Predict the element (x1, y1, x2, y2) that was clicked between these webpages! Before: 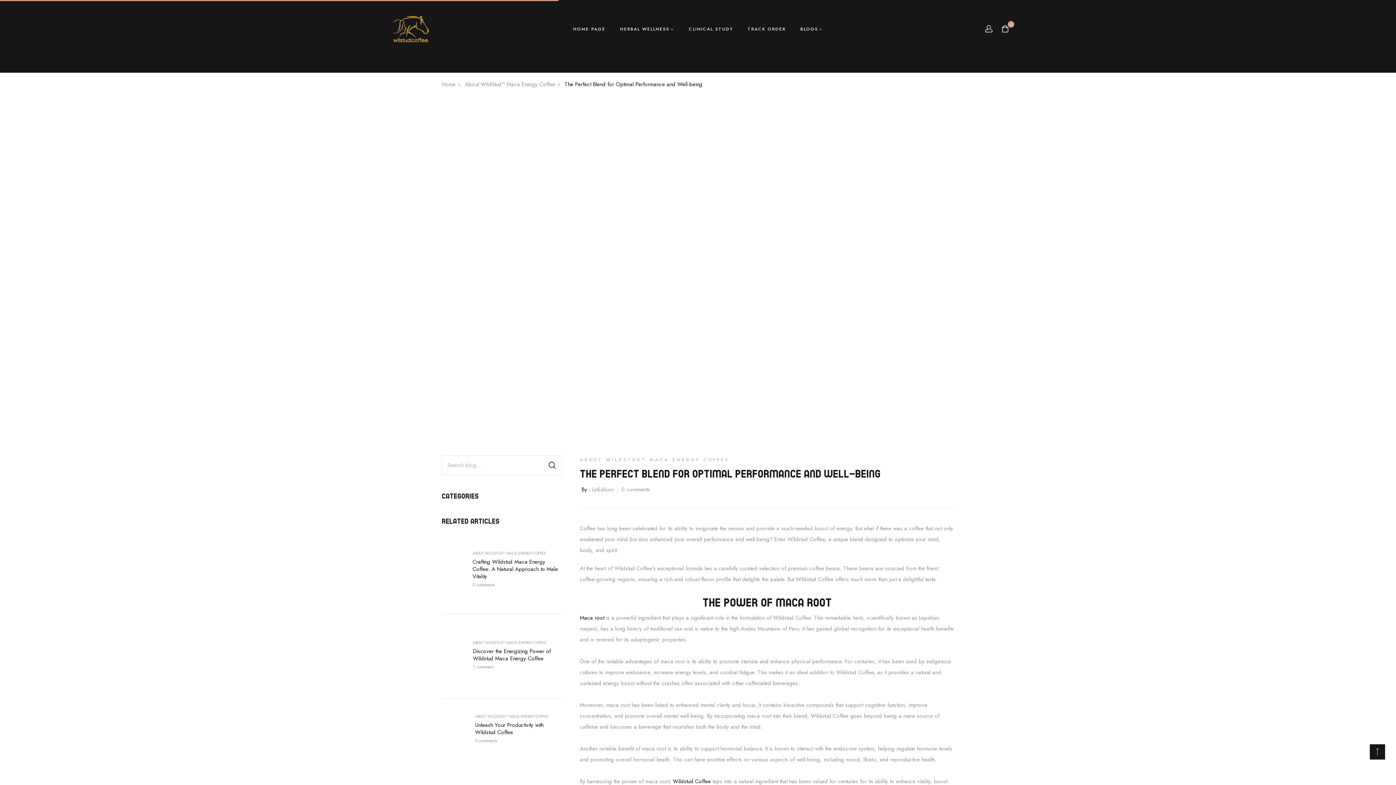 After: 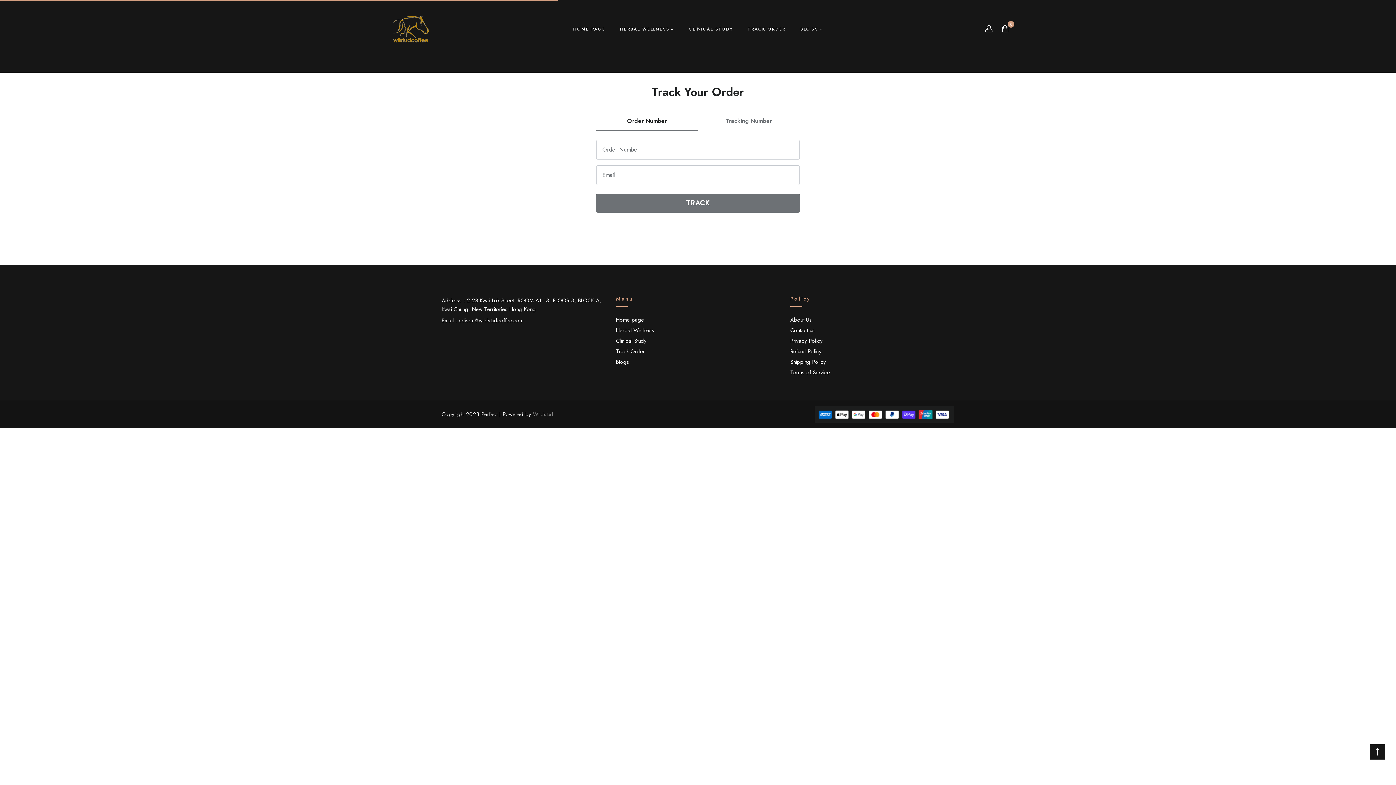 Action: label: TRACK ORDER bbox: (747, 25, 786, 32)